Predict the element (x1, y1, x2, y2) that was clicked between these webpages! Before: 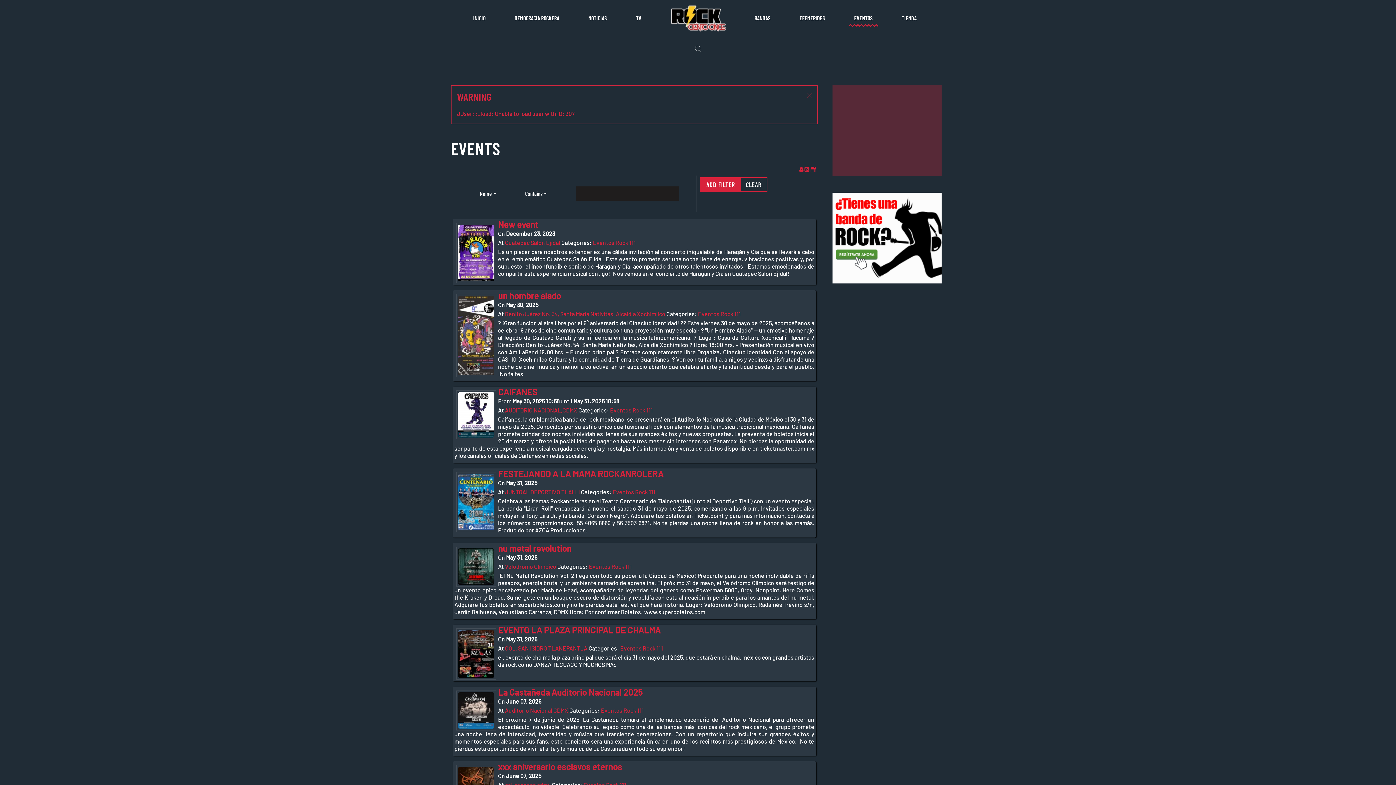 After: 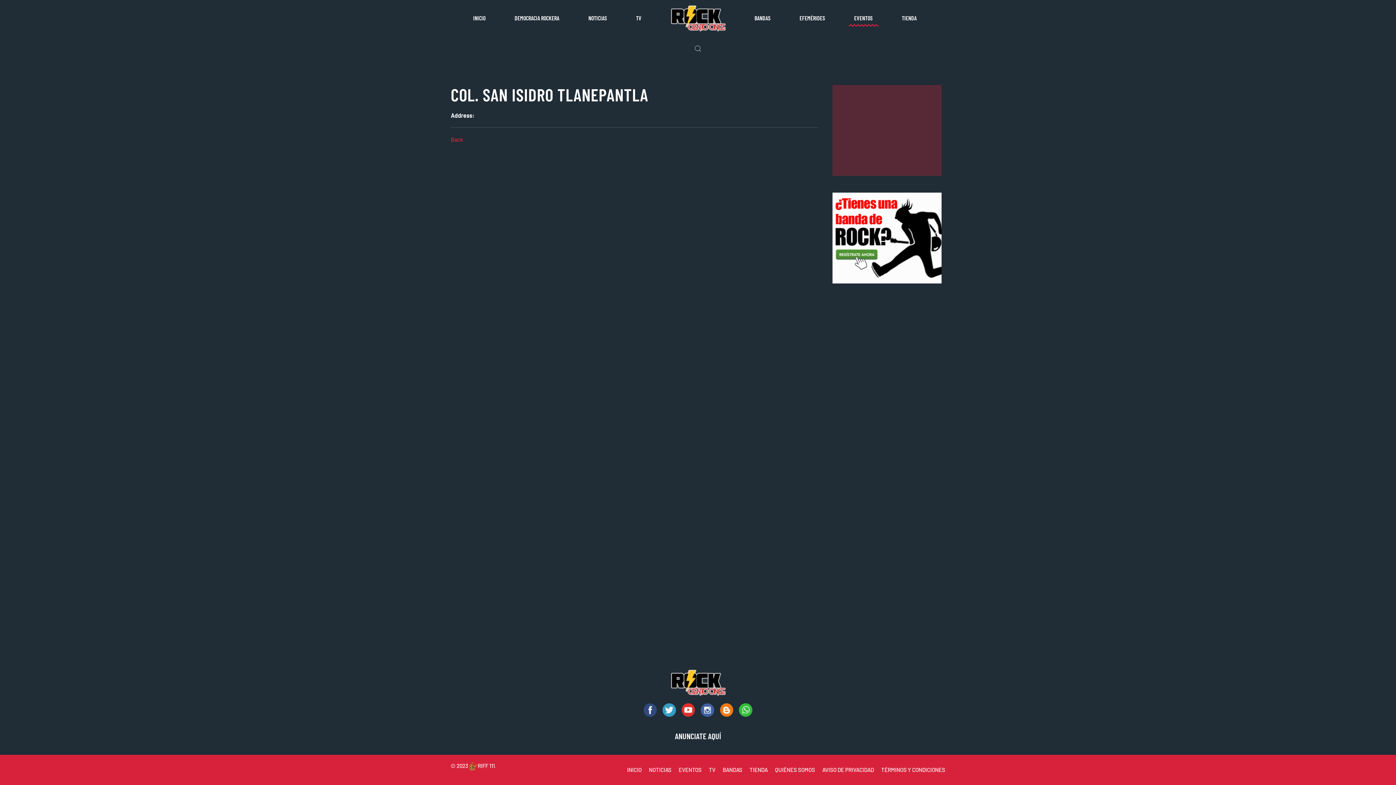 Action: bbox: (505, 645, 588, 652) label: COL. SAN ISIDRO TLANEPANTLA 